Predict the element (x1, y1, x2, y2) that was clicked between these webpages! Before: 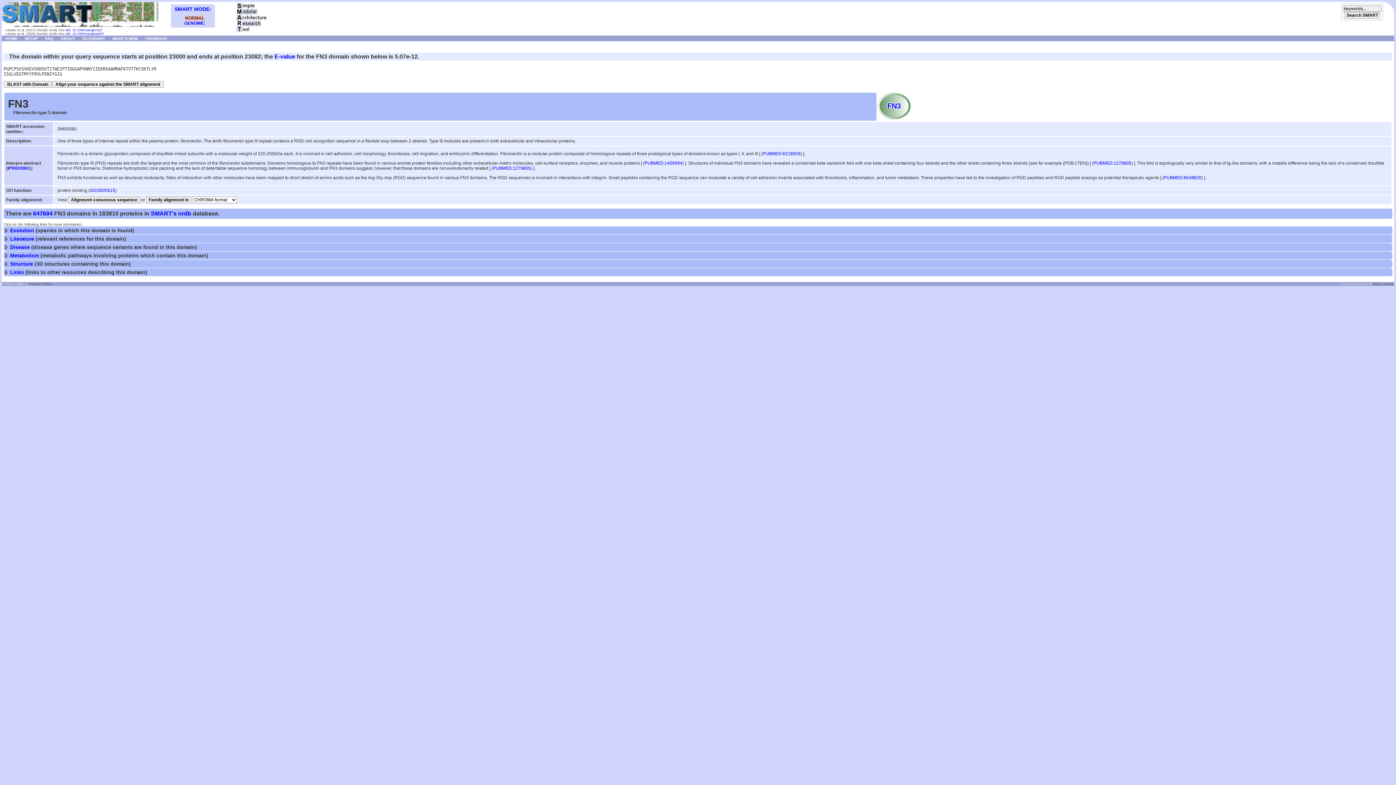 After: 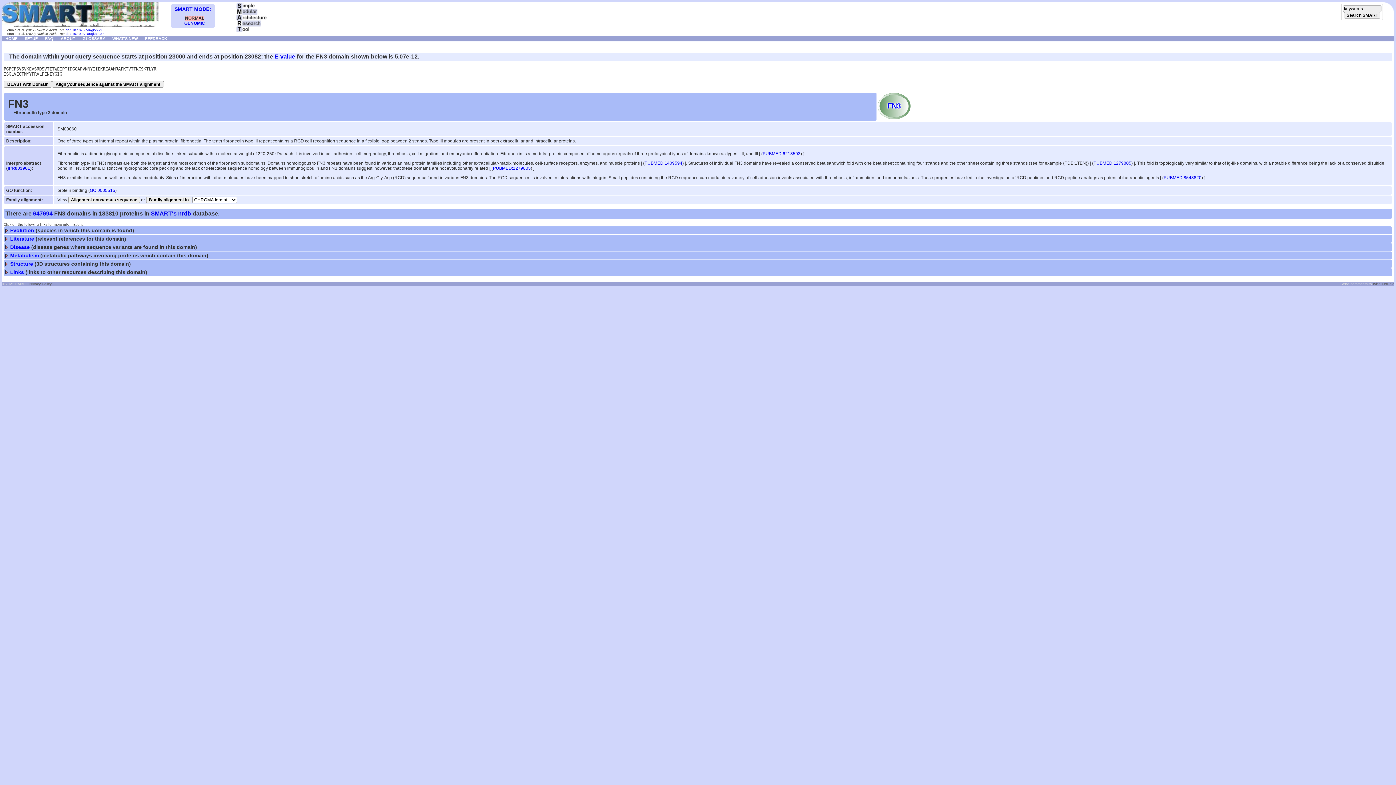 Action: label: PUBMED:8548820 bbox: (1164, 175, 1201, 180)